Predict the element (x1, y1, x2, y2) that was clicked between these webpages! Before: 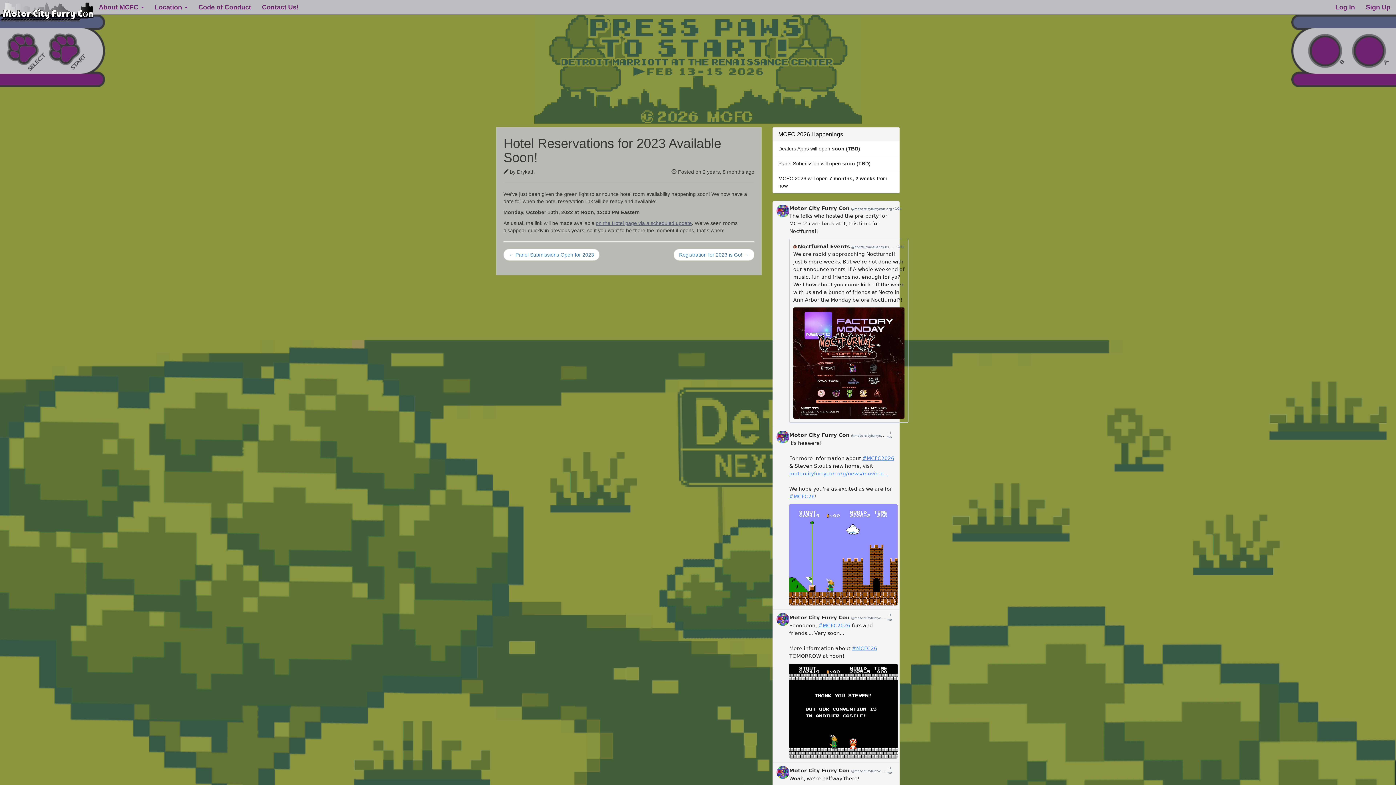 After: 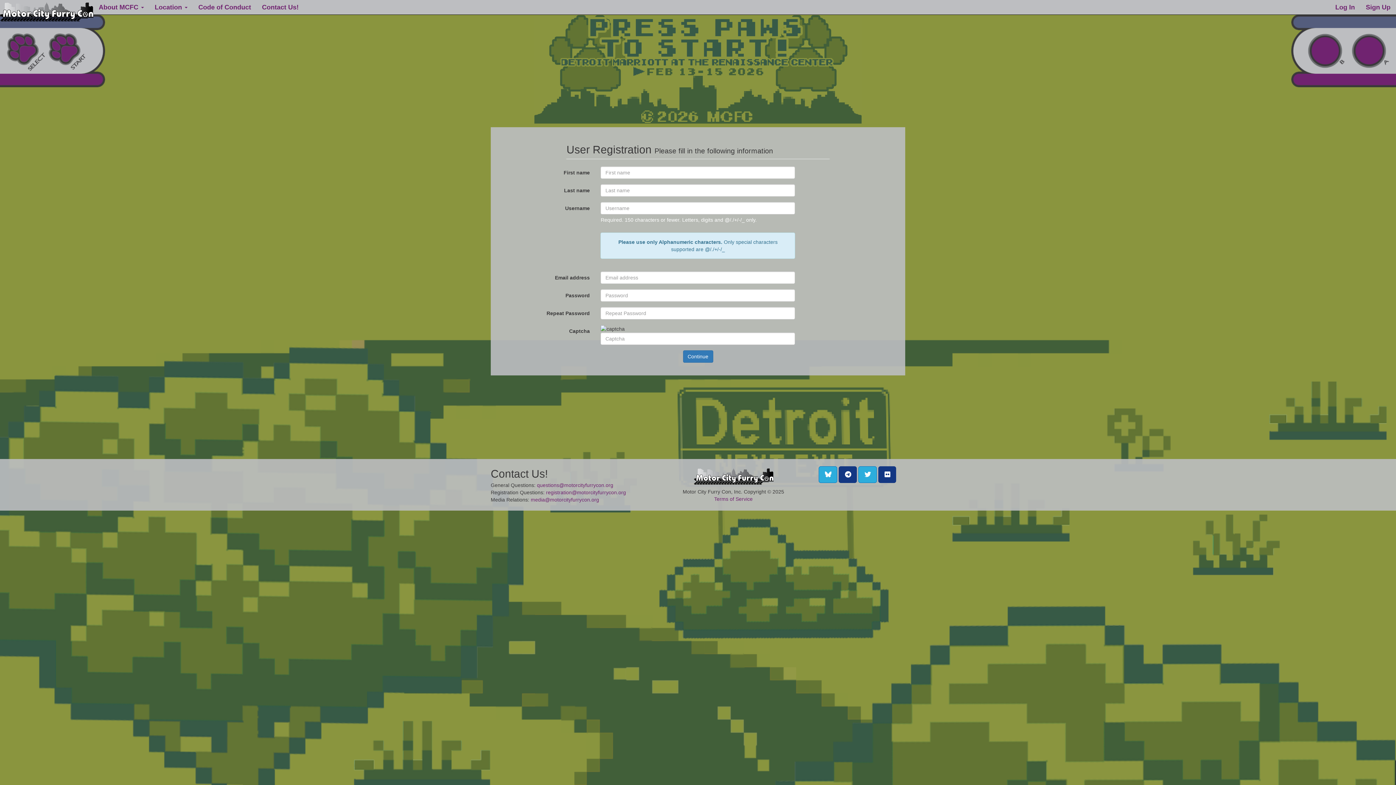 Action: bbox: (1360, 0, 1396, 14) label: Sign Up